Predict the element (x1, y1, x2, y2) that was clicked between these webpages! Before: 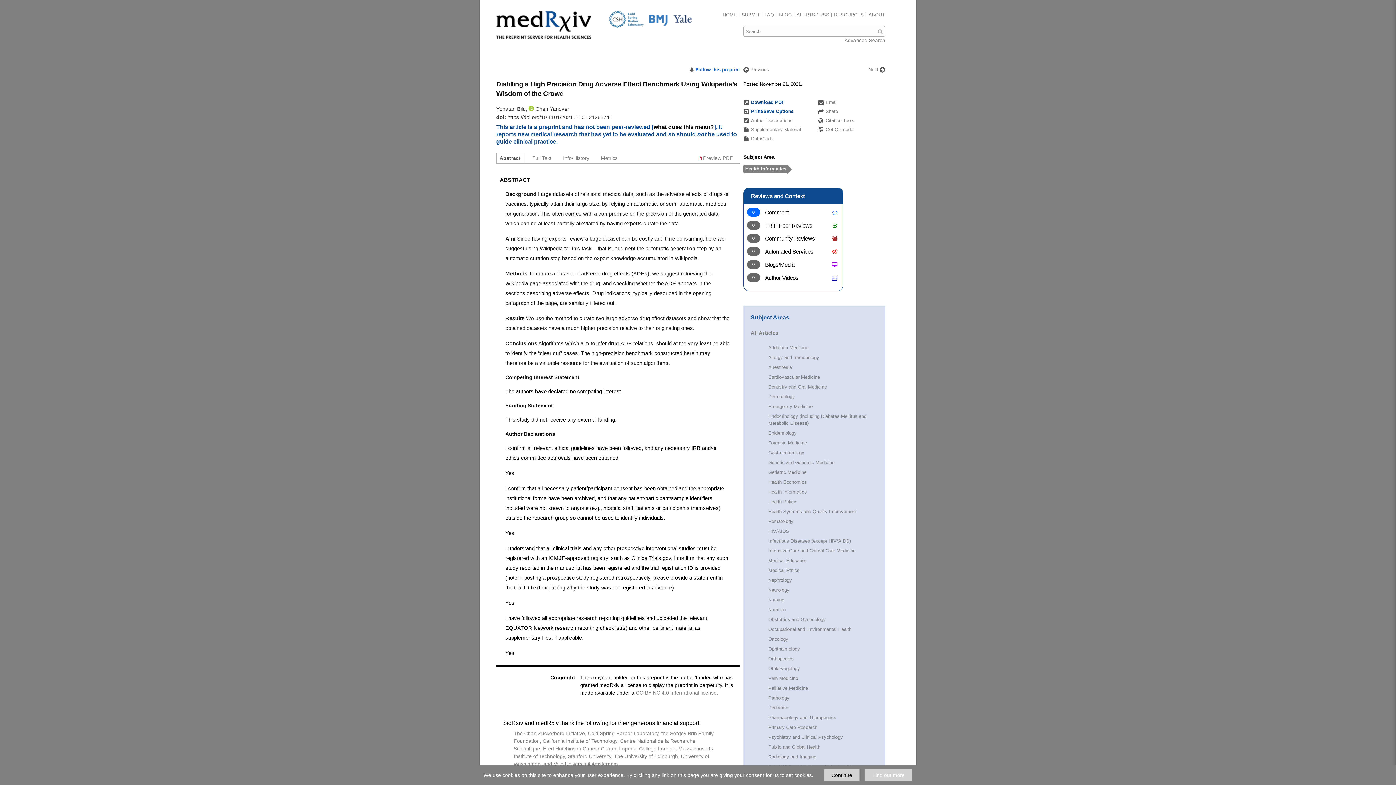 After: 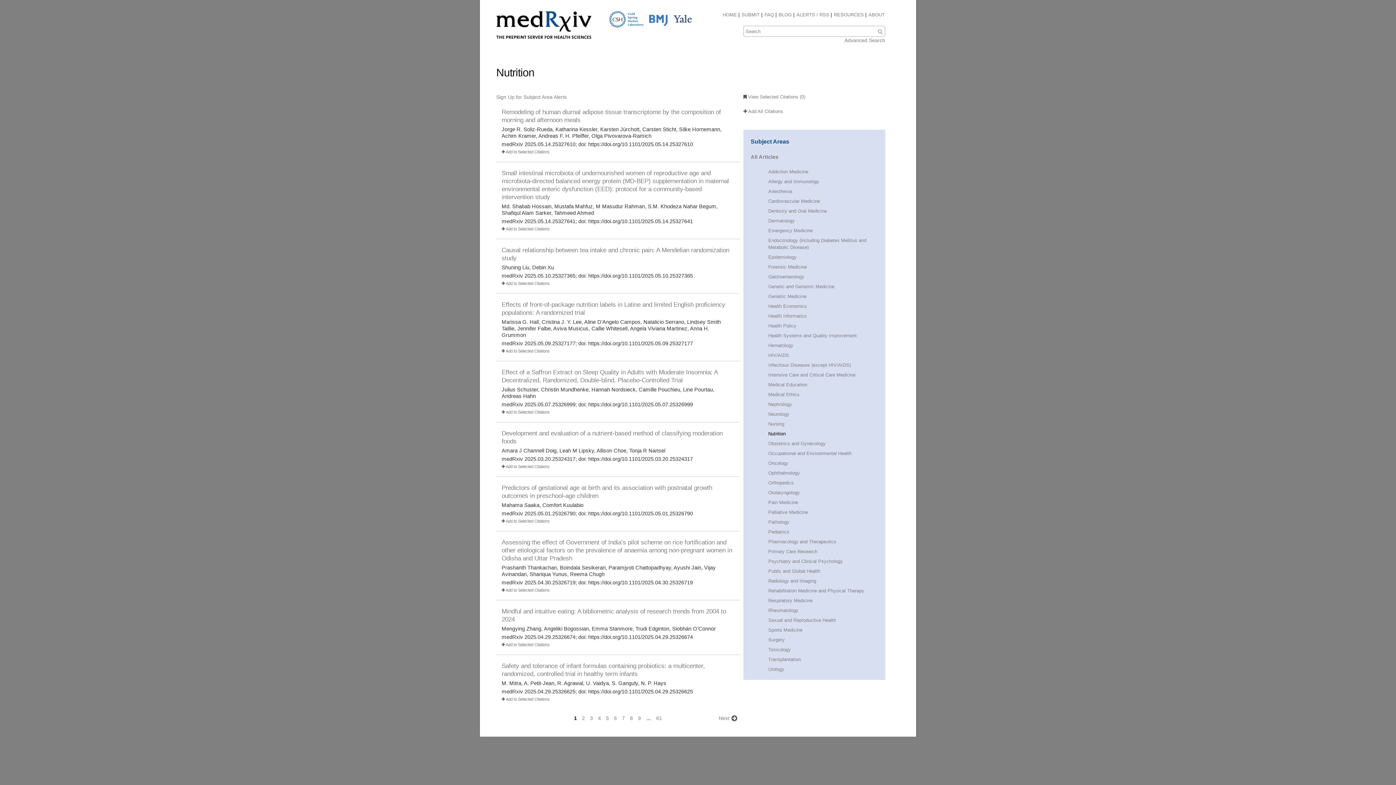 Action: label: Nutrition bbox: (768, 607, 785, 612)